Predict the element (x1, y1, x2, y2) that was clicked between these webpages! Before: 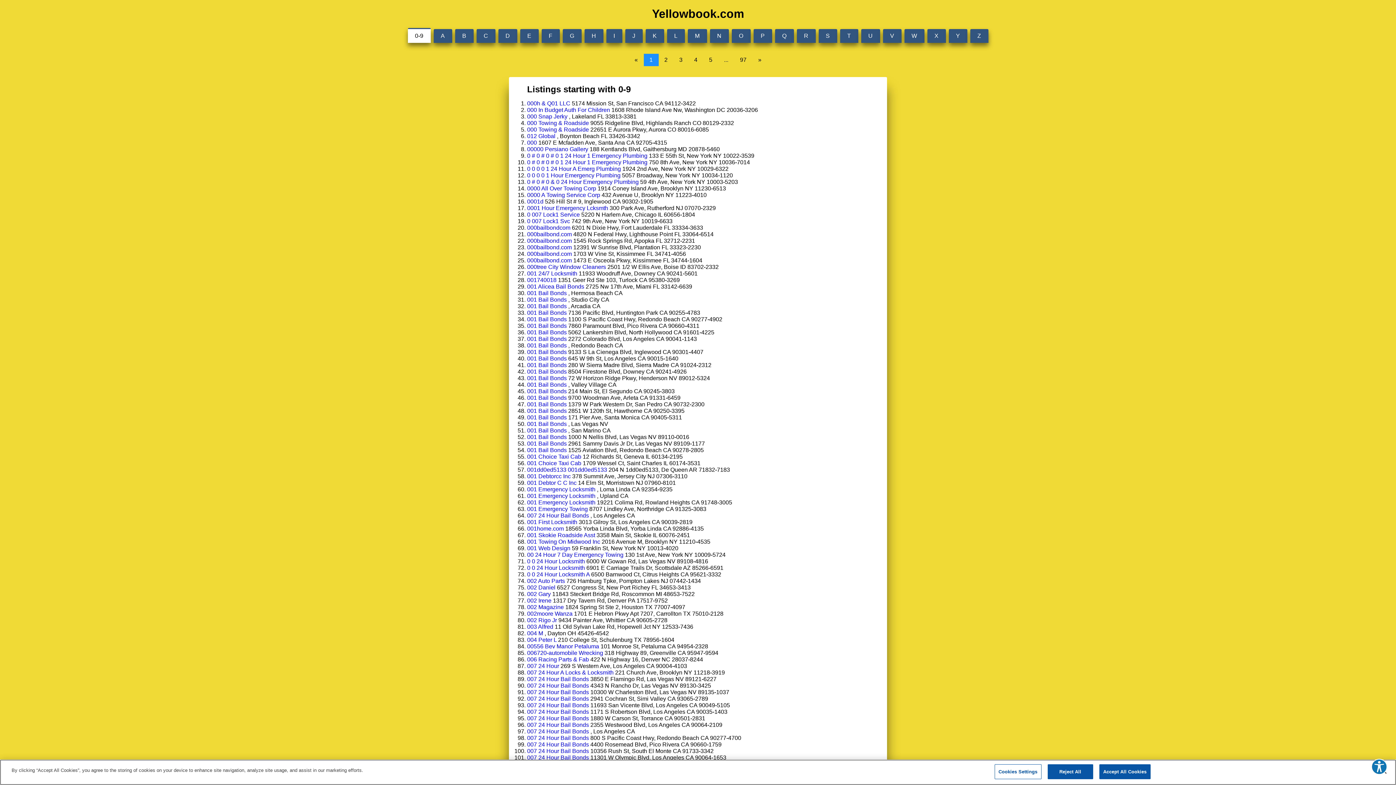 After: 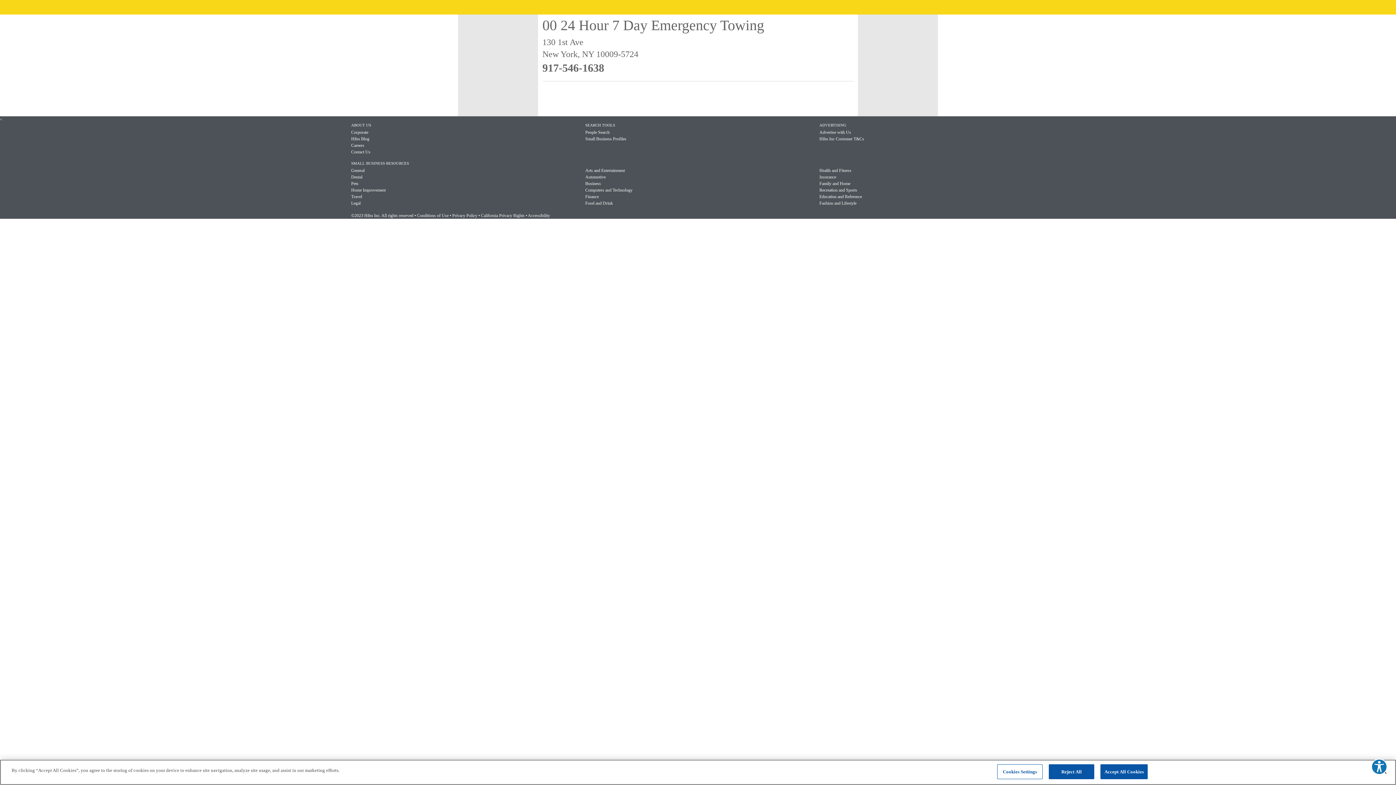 Action: bbox: (527, 552, 623, 558) label: 00 24 Hour 7 Day Emergency Towing